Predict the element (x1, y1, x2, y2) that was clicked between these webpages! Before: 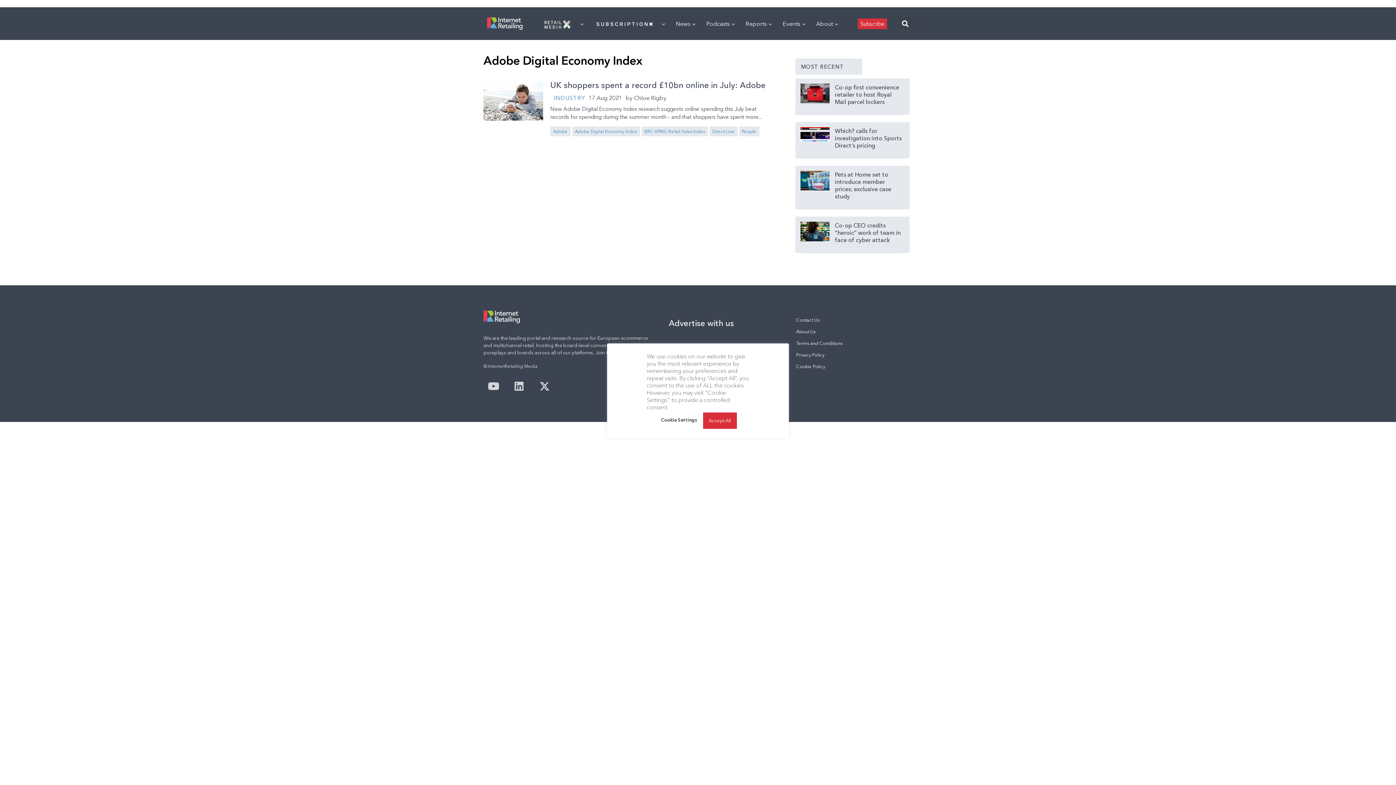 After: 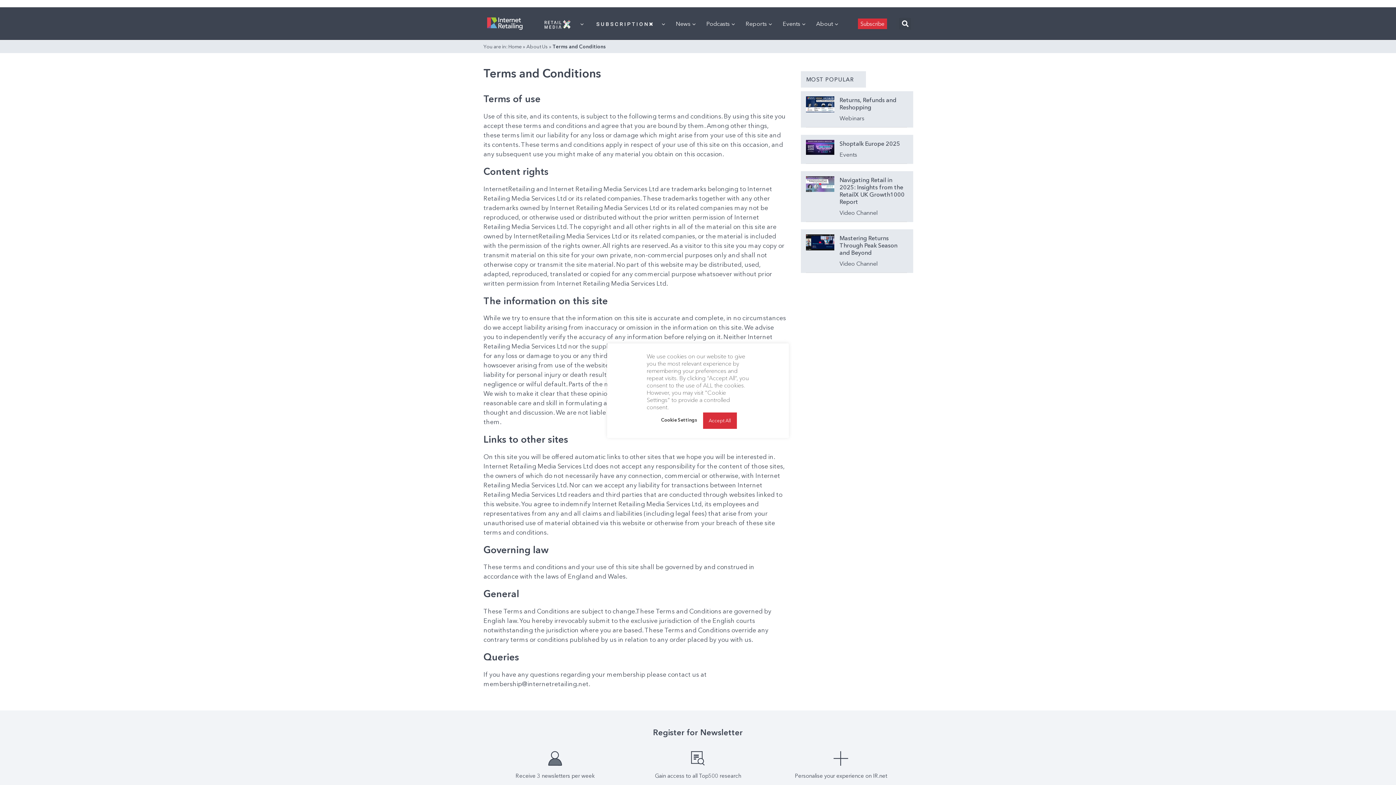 Action: label: Terms and Conditions bbox: (789, 337, 909, 349)